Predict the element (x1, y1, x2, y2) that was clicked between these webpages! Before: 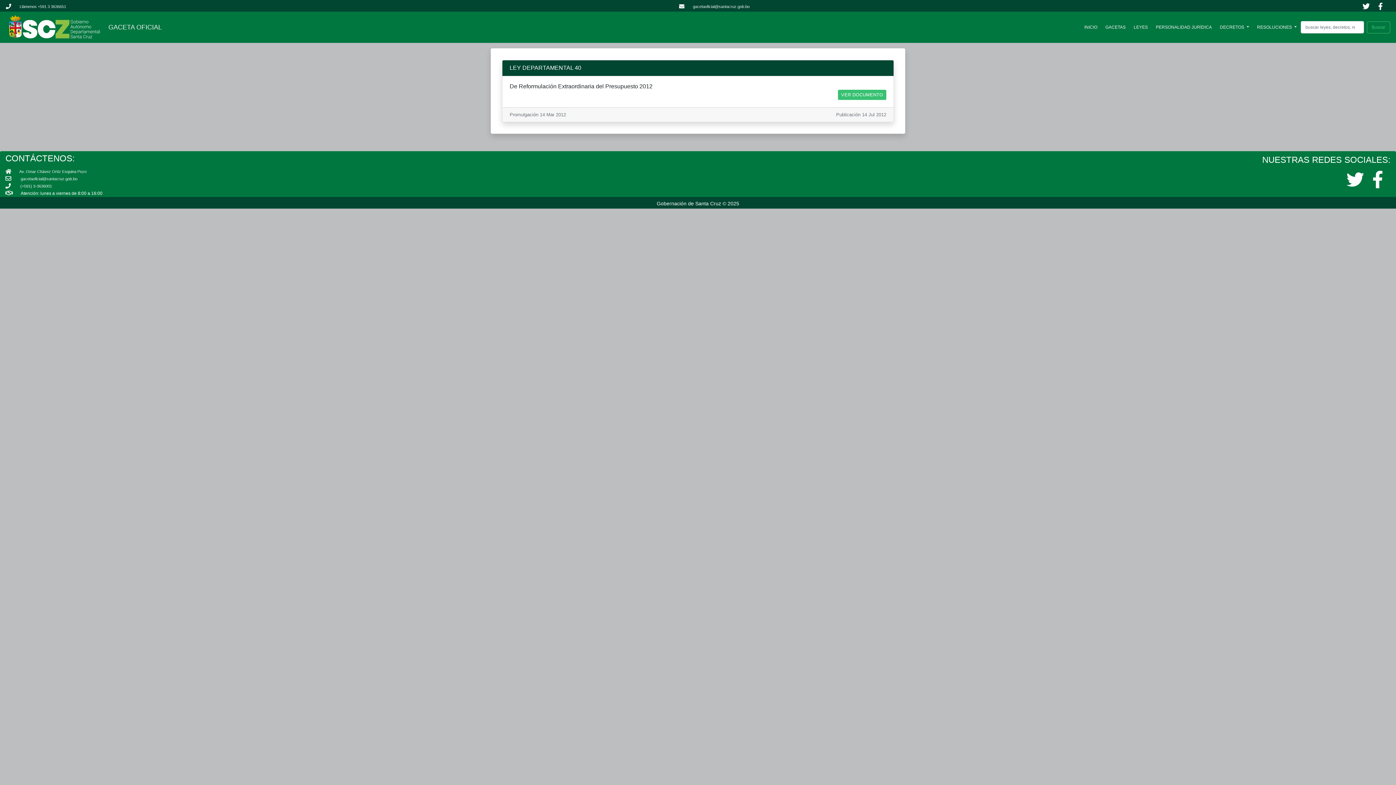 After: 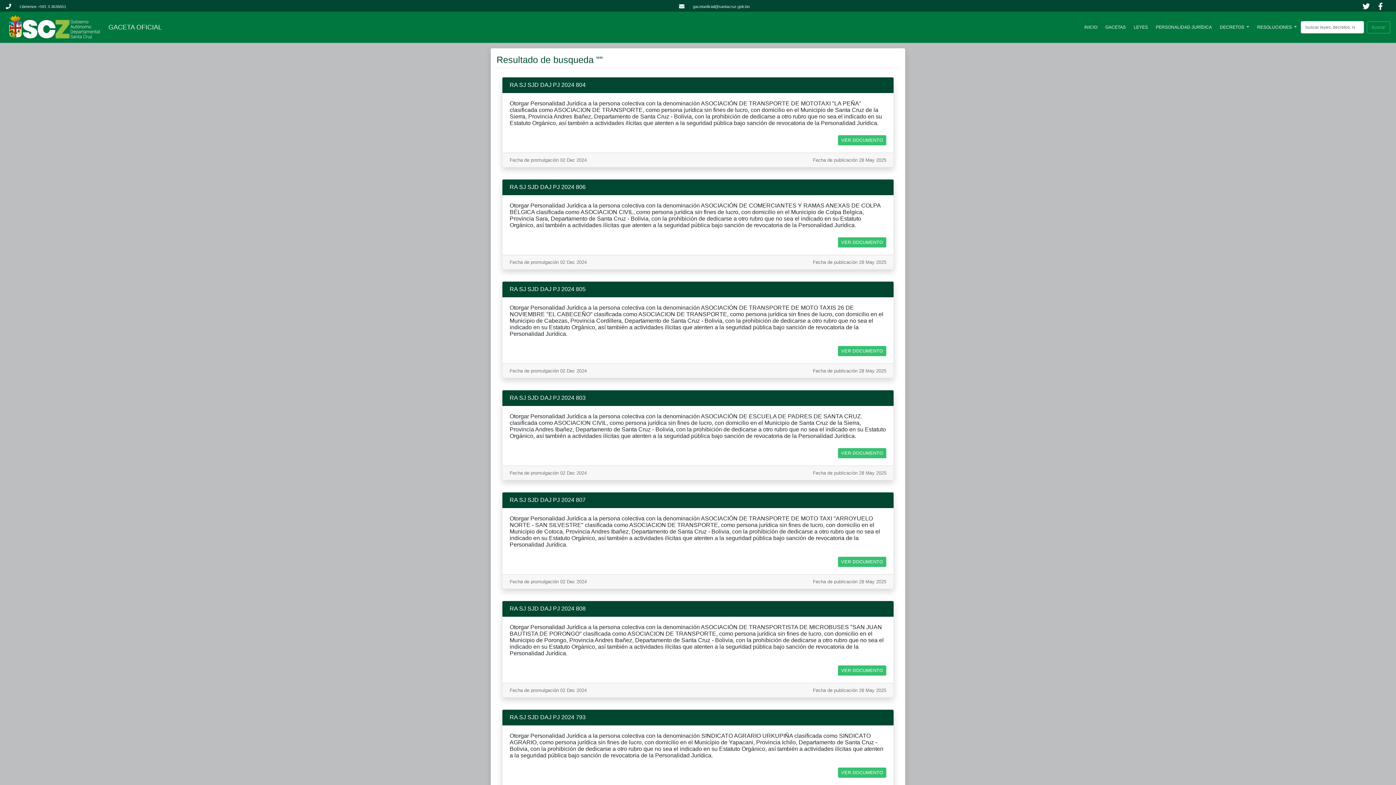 Action: label: Buscar bbox: (1367, 21, 1390, 33)